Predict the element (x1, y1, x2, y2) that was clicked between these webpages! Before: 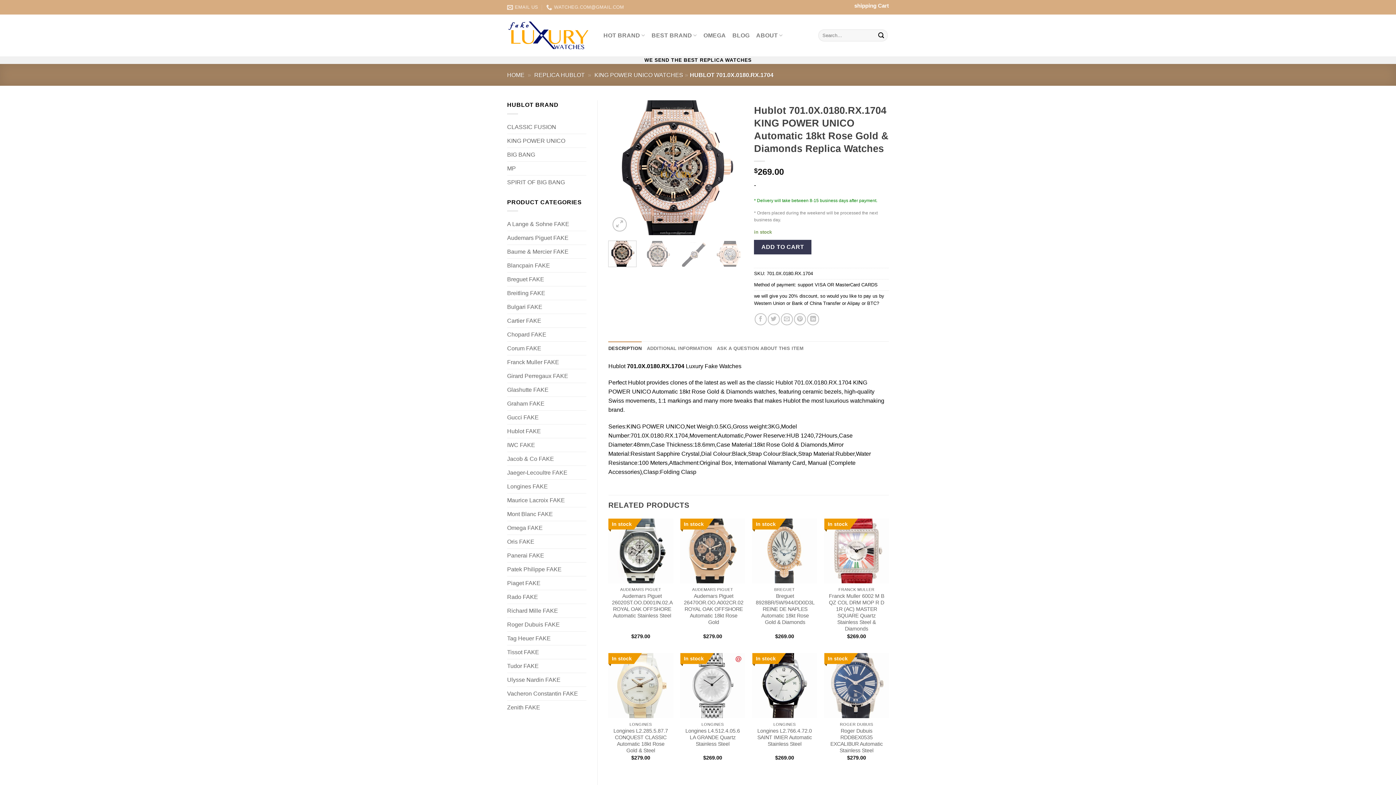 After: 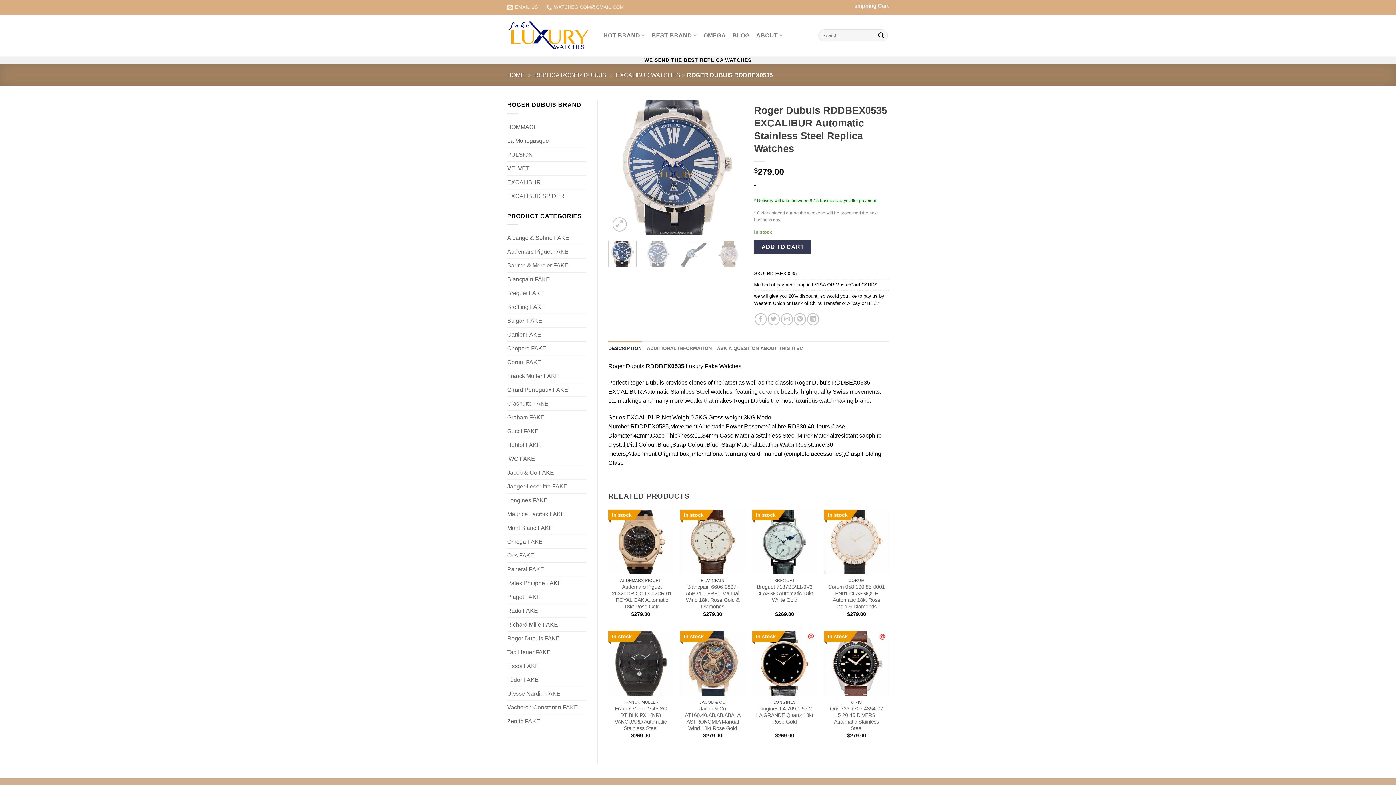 Action: bbox: (827, 727, 885, 754) label: Roger Dubuis RDDBEX0535 EXCALIBUR Automatic Stainless Steel